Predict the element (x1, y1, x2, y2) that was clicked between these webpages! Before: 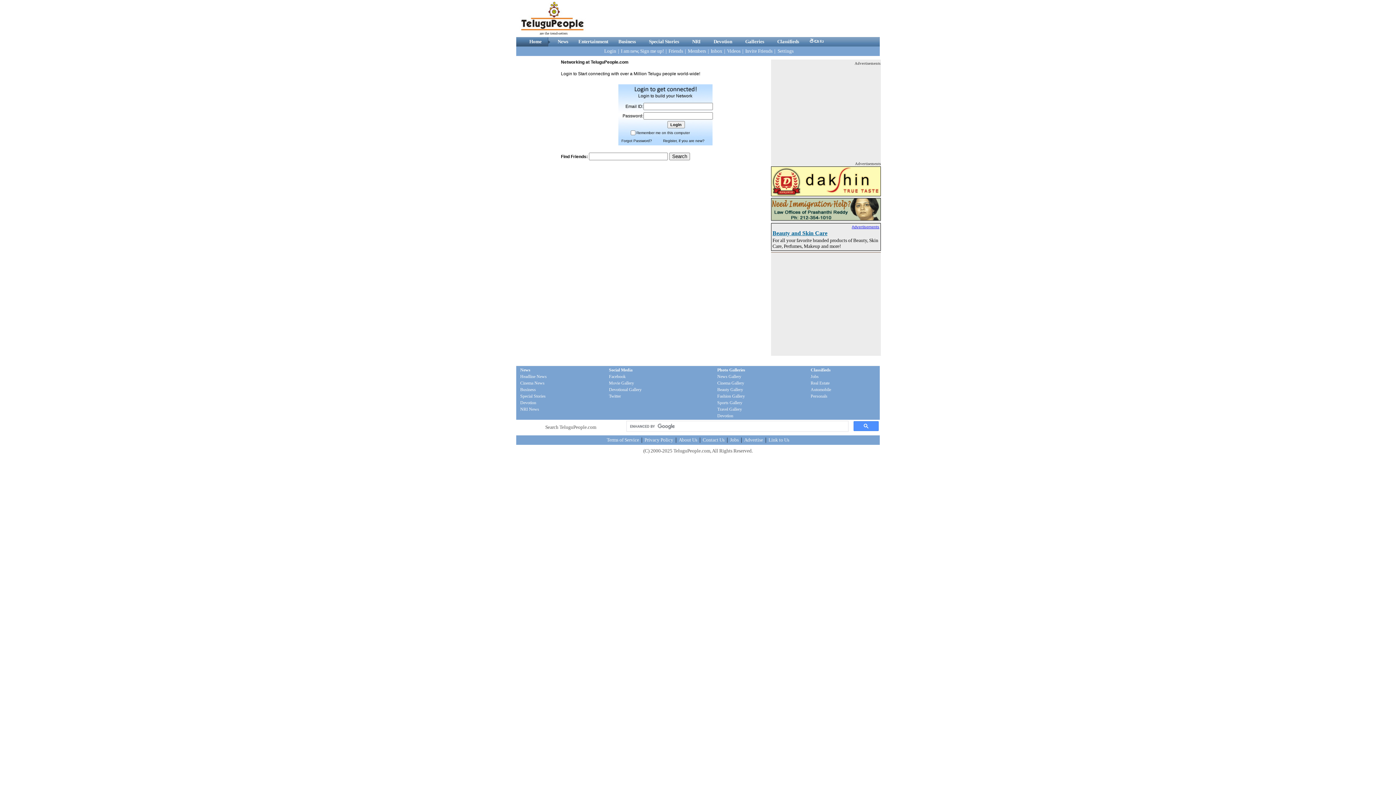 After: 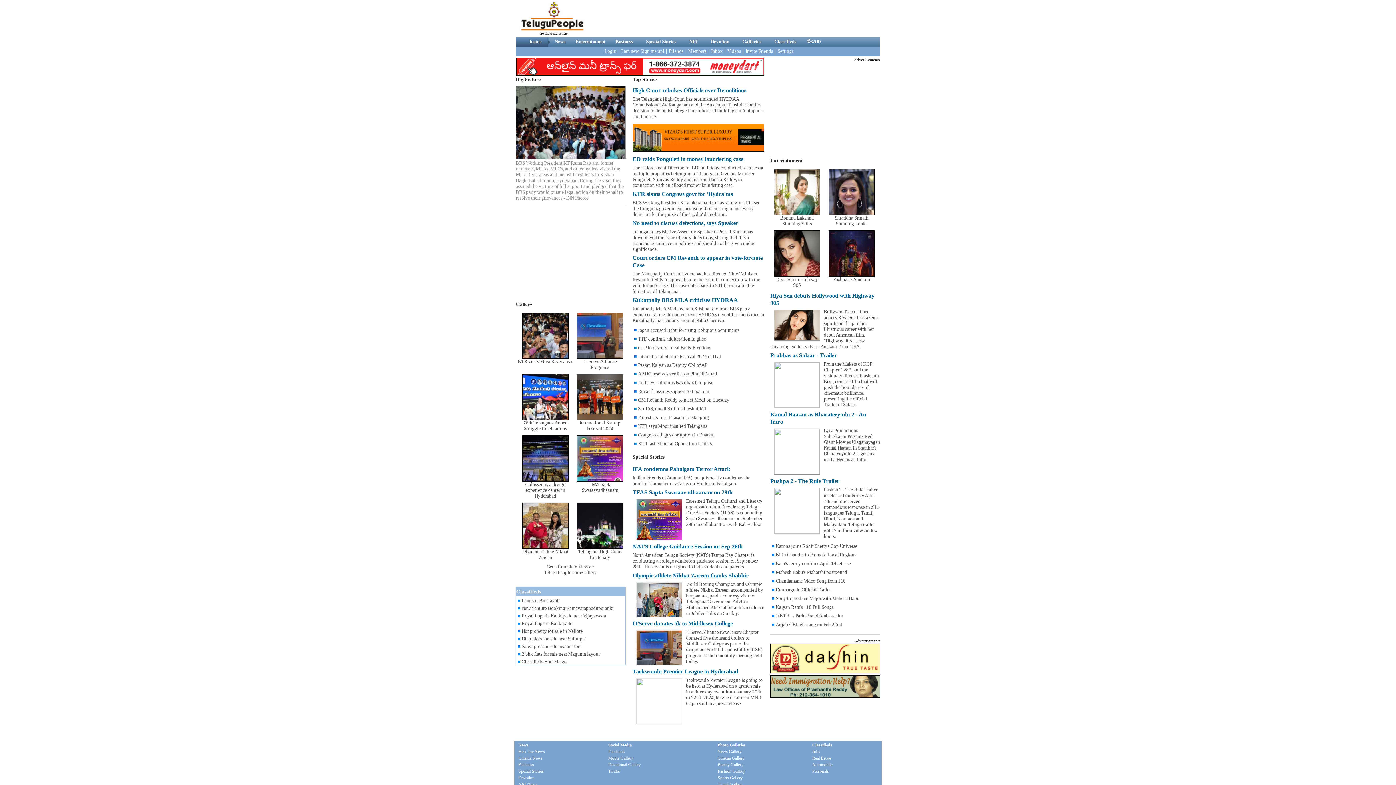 Action: bbox: (516, 26, 589, 32)